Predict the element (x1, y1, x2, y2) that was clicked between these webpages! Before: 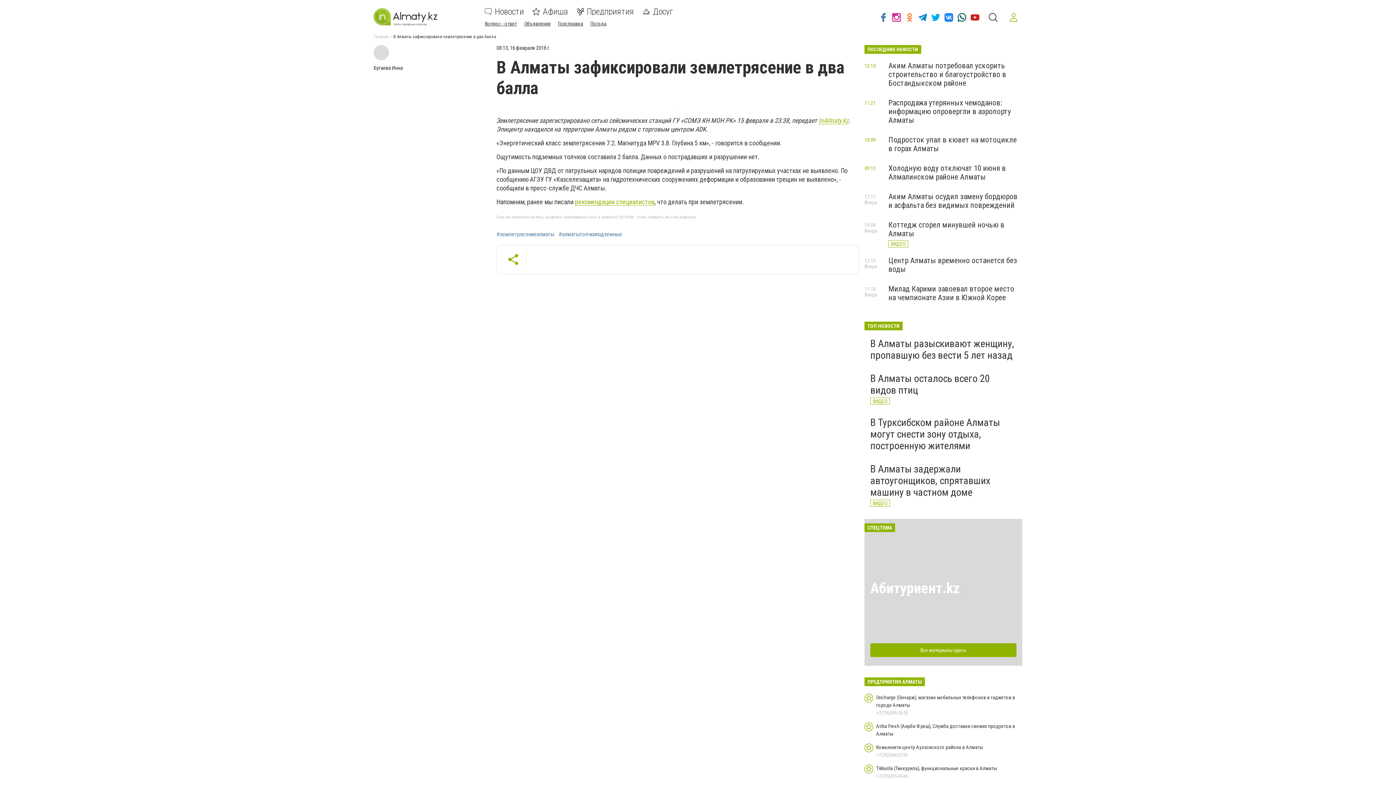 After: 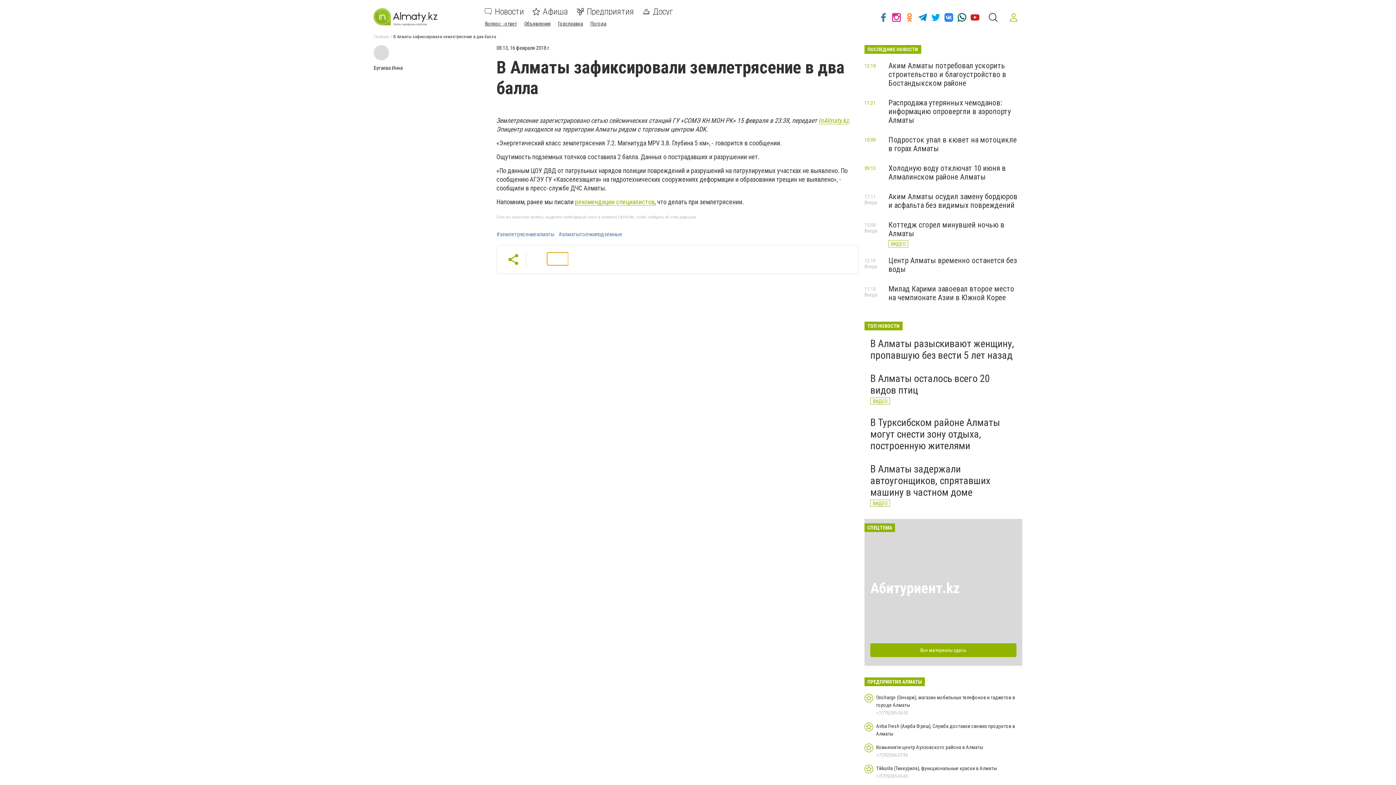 Action: bbox: (547, 252, 568, 265)